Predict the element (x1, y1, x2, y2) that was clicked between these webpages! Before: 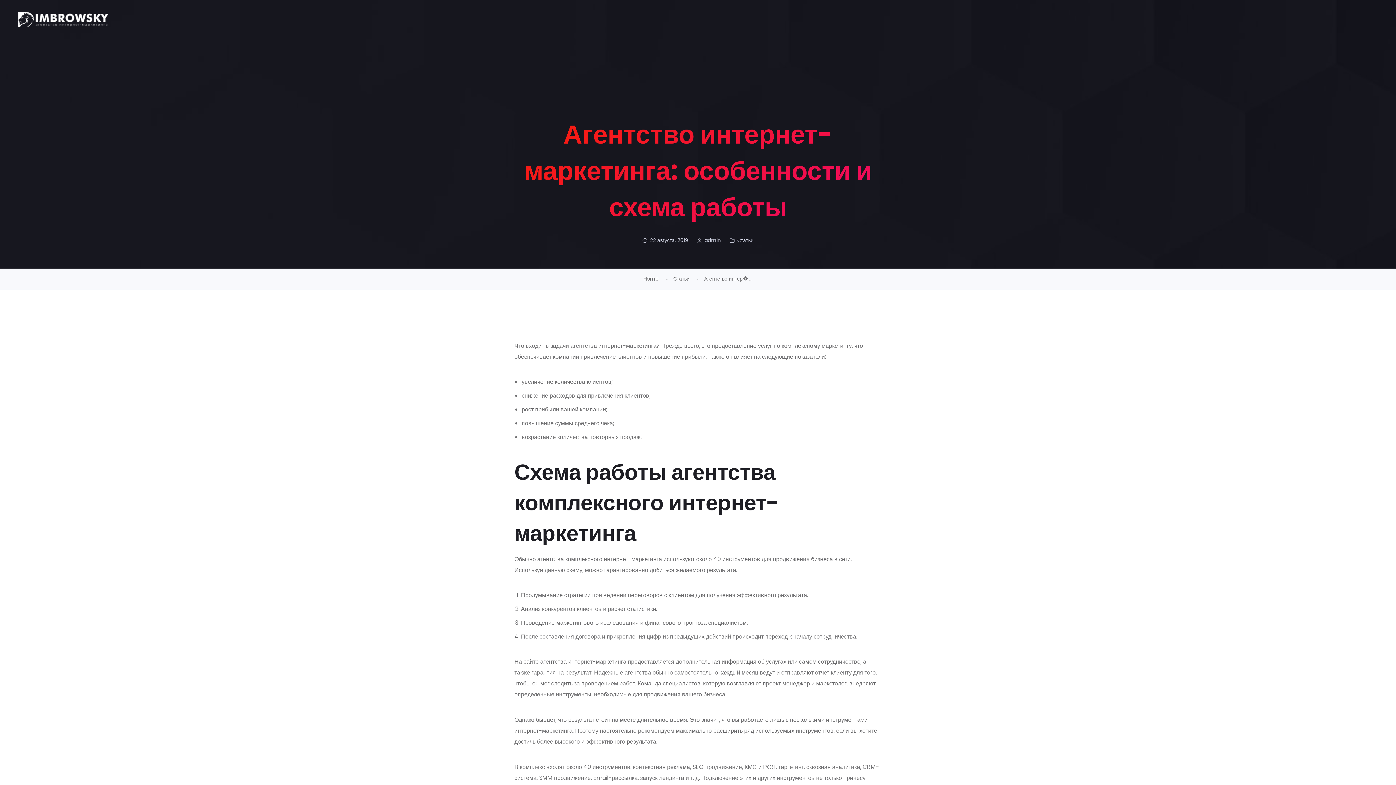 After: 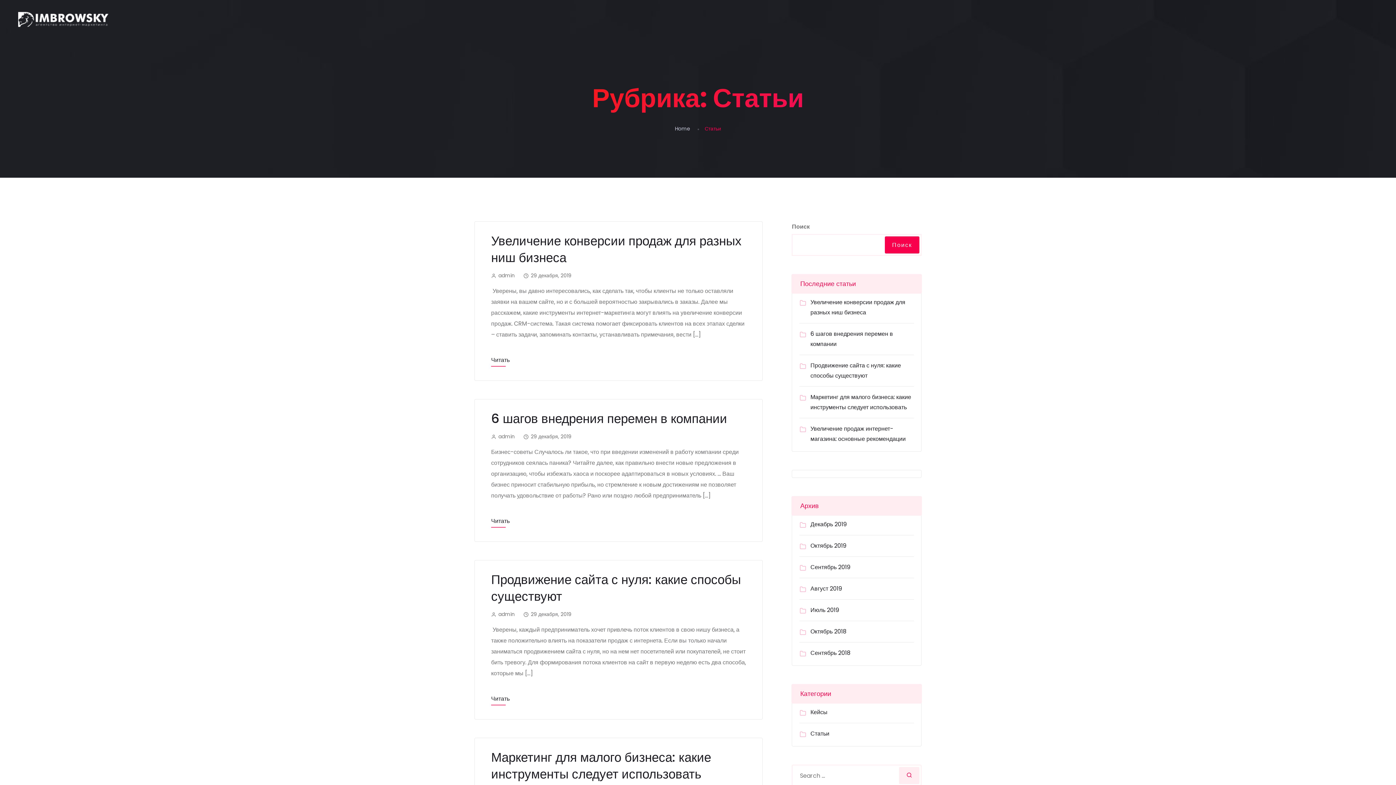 Action: label: Статьи bbox: (737, 236, 753, 244)